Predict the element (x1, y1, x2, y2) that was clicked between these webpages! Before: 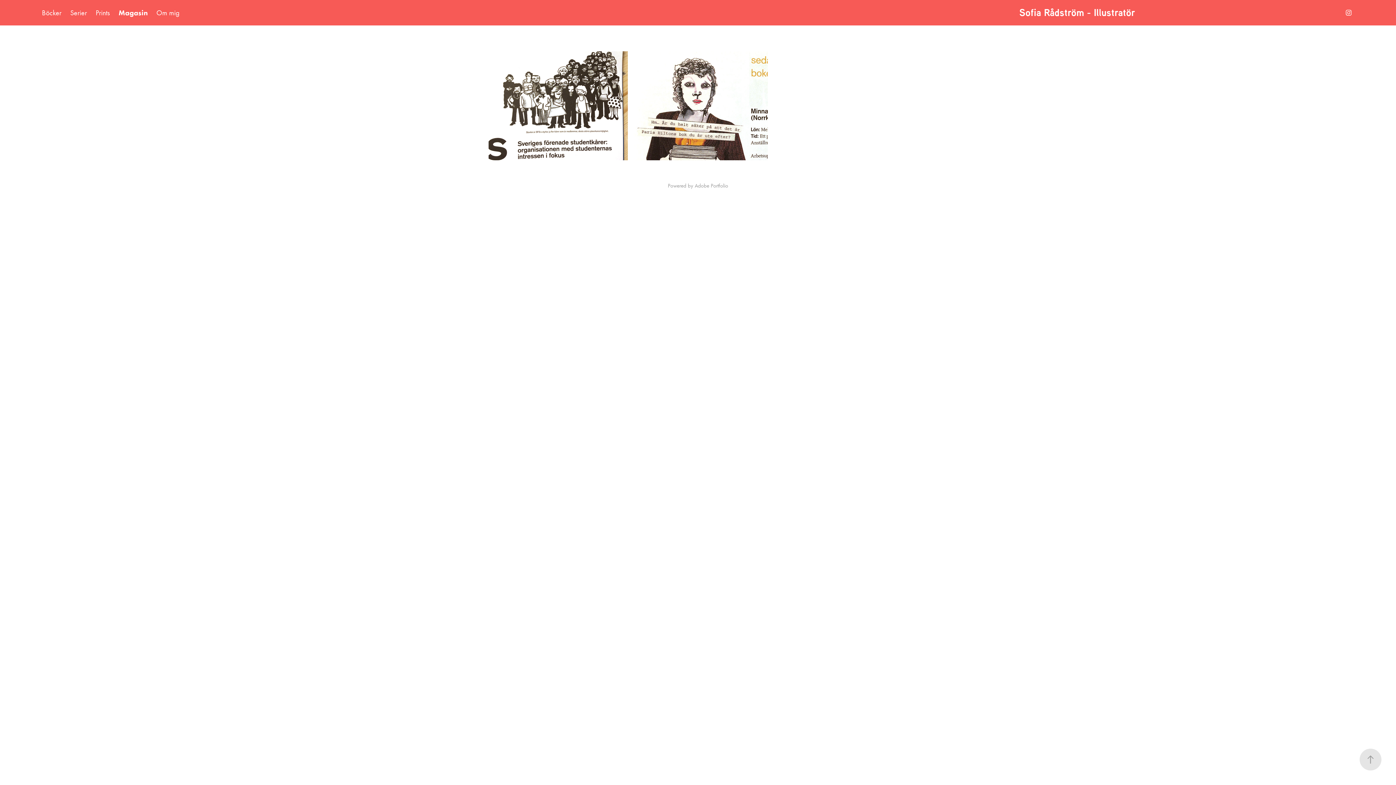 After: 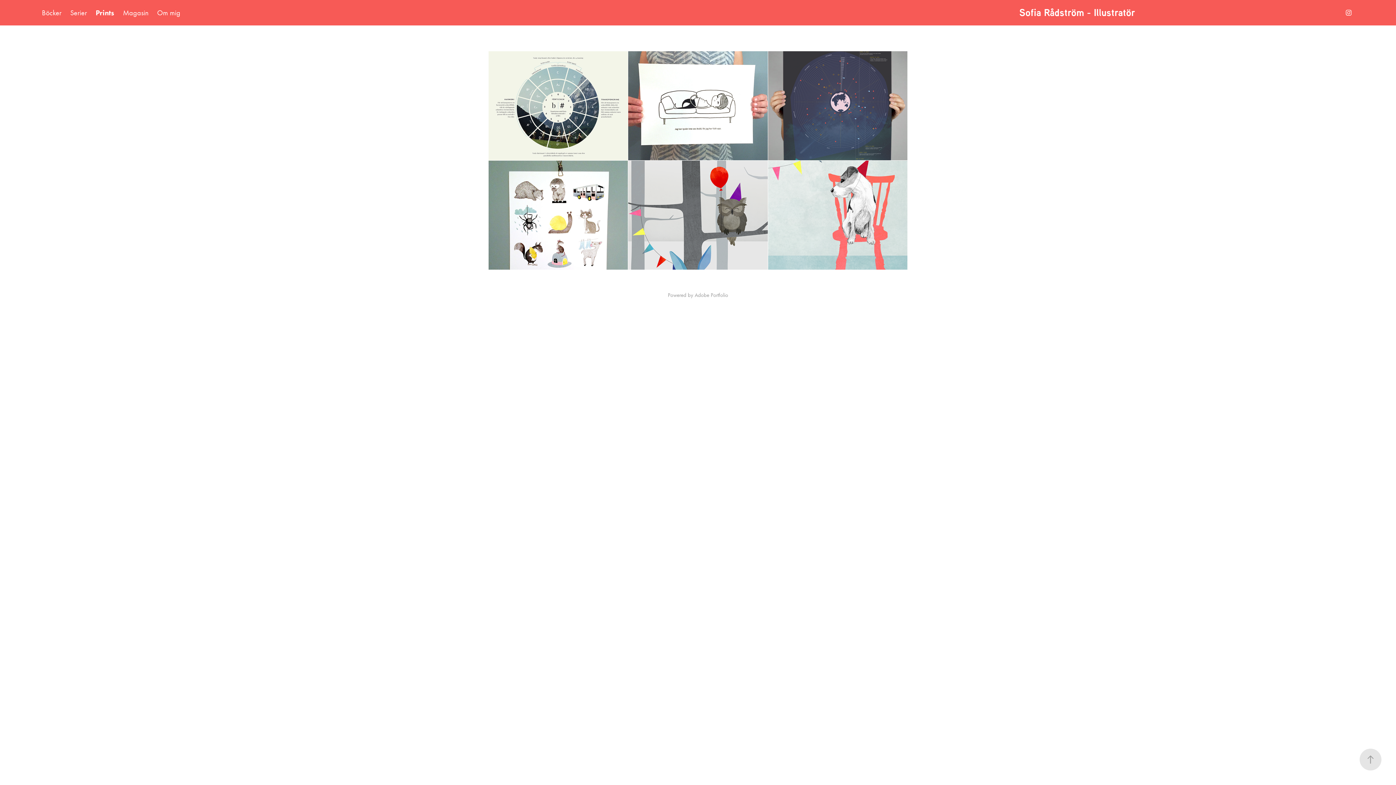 Action: label: Prints bbox: (95, 8, 109, 17)